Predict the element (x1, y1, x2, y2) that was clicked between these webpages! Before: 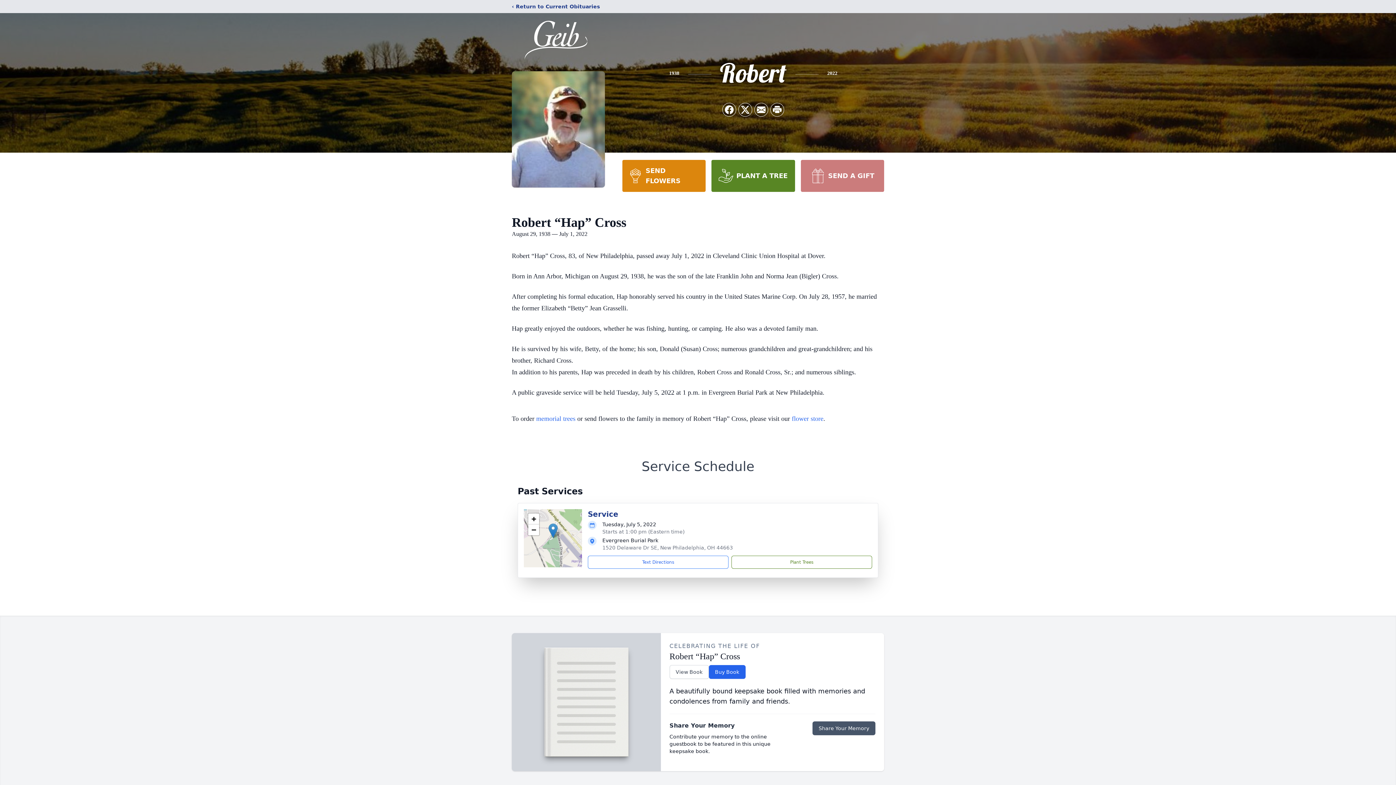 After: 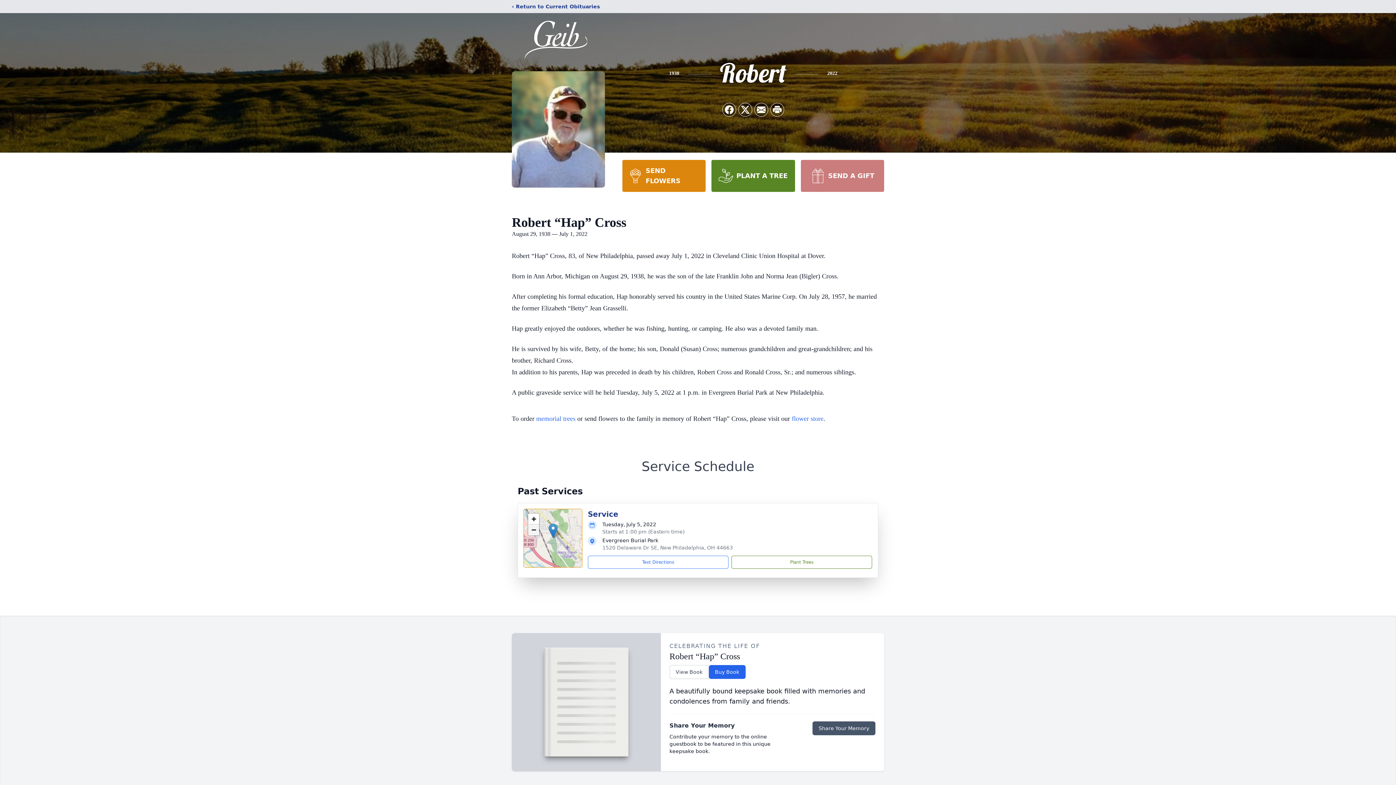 Action: bbox: (528, 524, 539, 535) label: Zoom out